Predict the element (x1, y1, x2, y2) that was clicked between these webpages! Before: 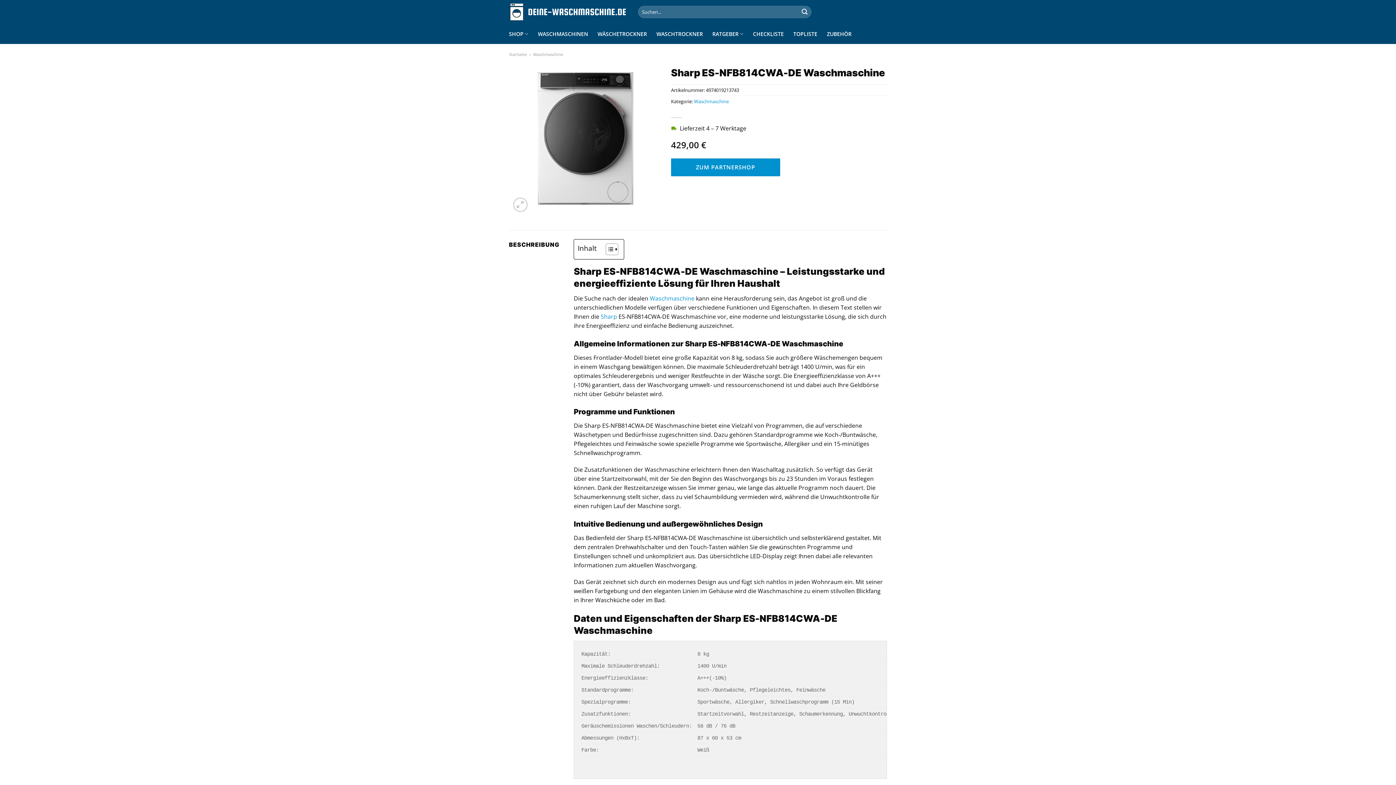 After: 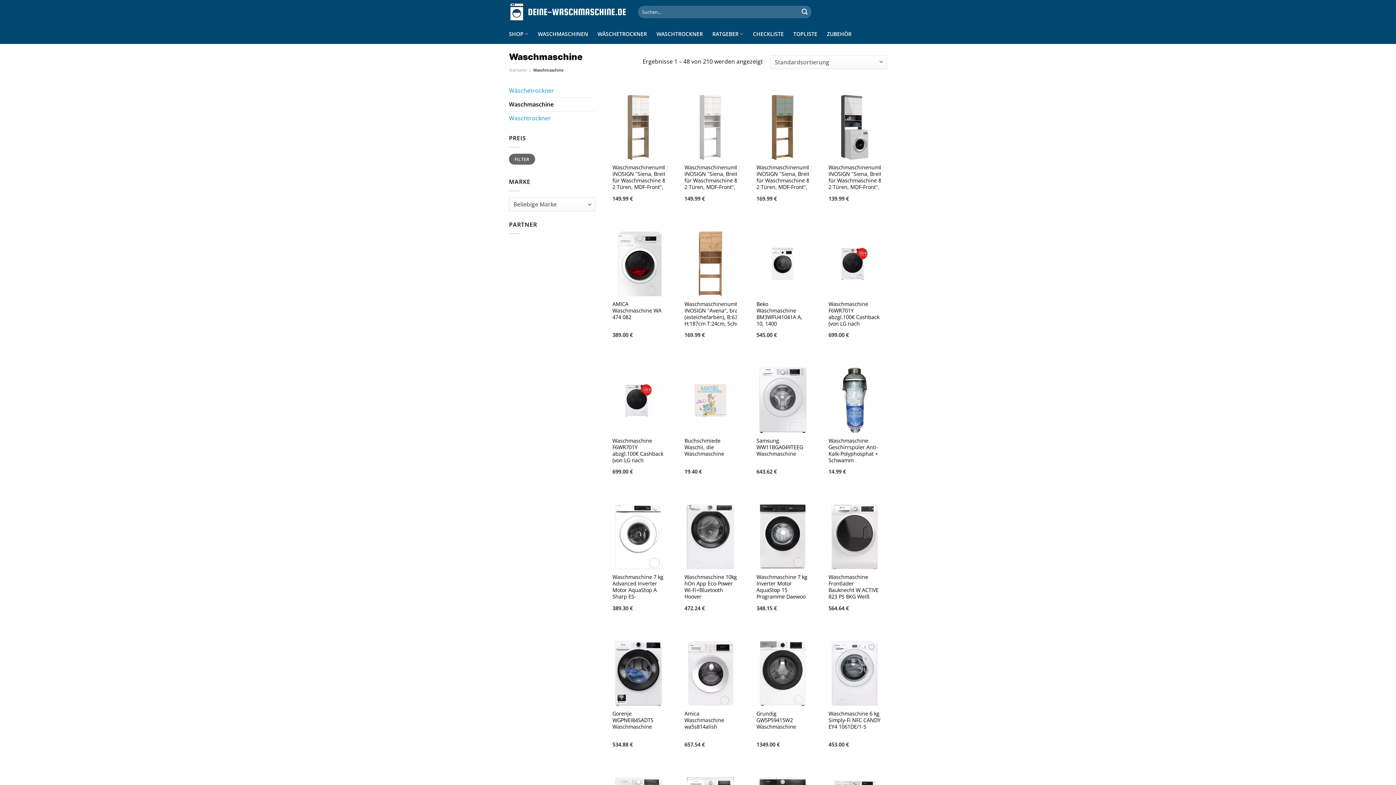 Action: bbox: (694, 98, 729, 104) label: Waschmaschine